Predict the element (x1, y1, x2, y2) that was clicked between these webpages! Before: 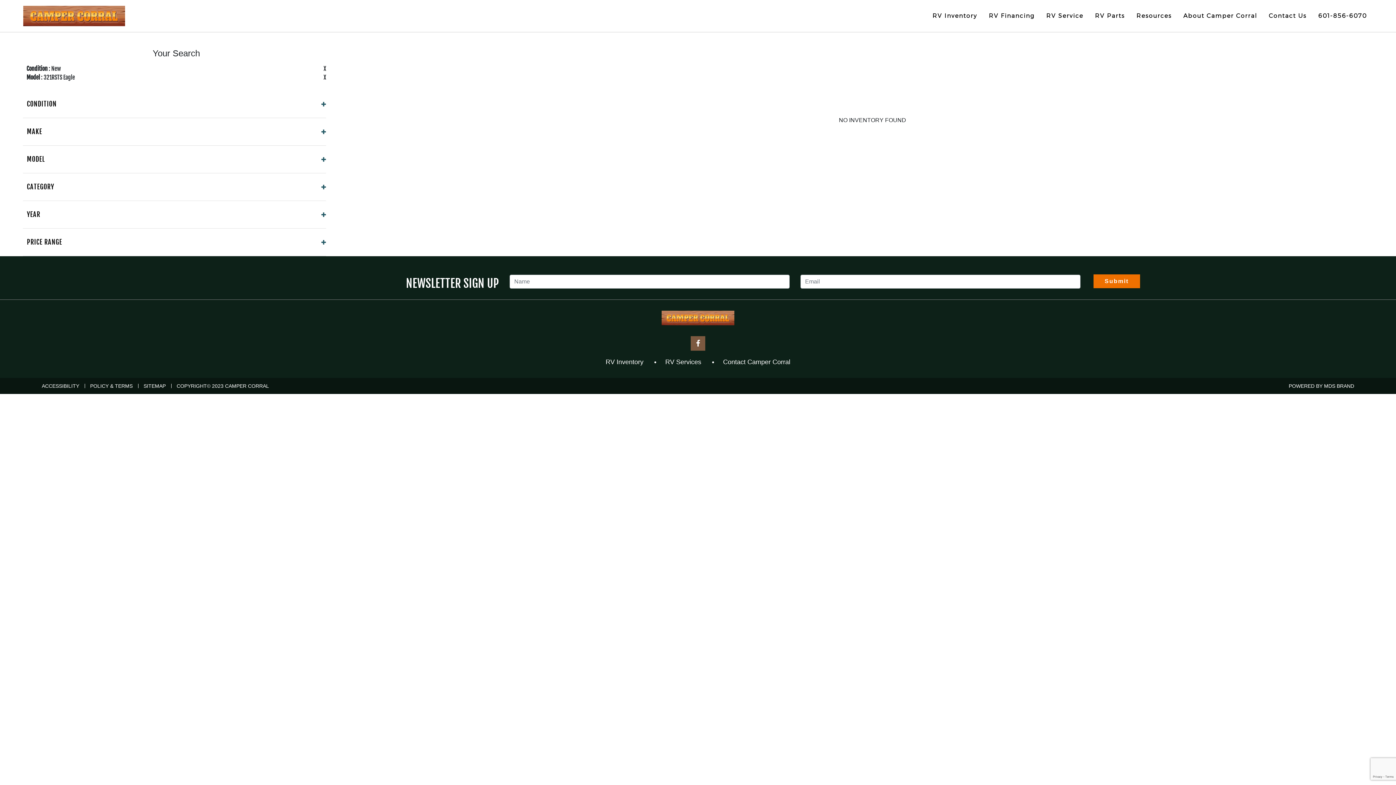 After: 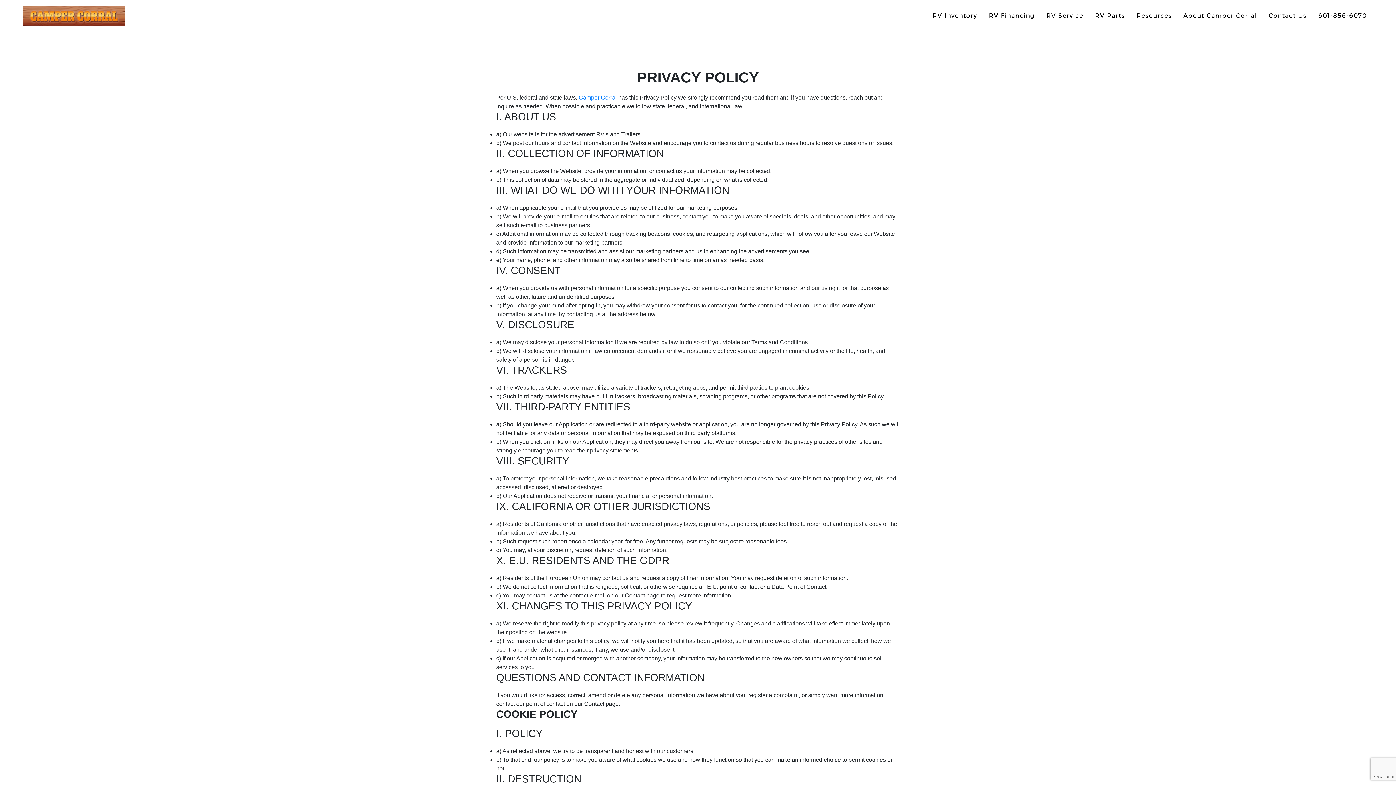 Action: bbox: (90, 382, 132, 390) label: POLICY & TERMS